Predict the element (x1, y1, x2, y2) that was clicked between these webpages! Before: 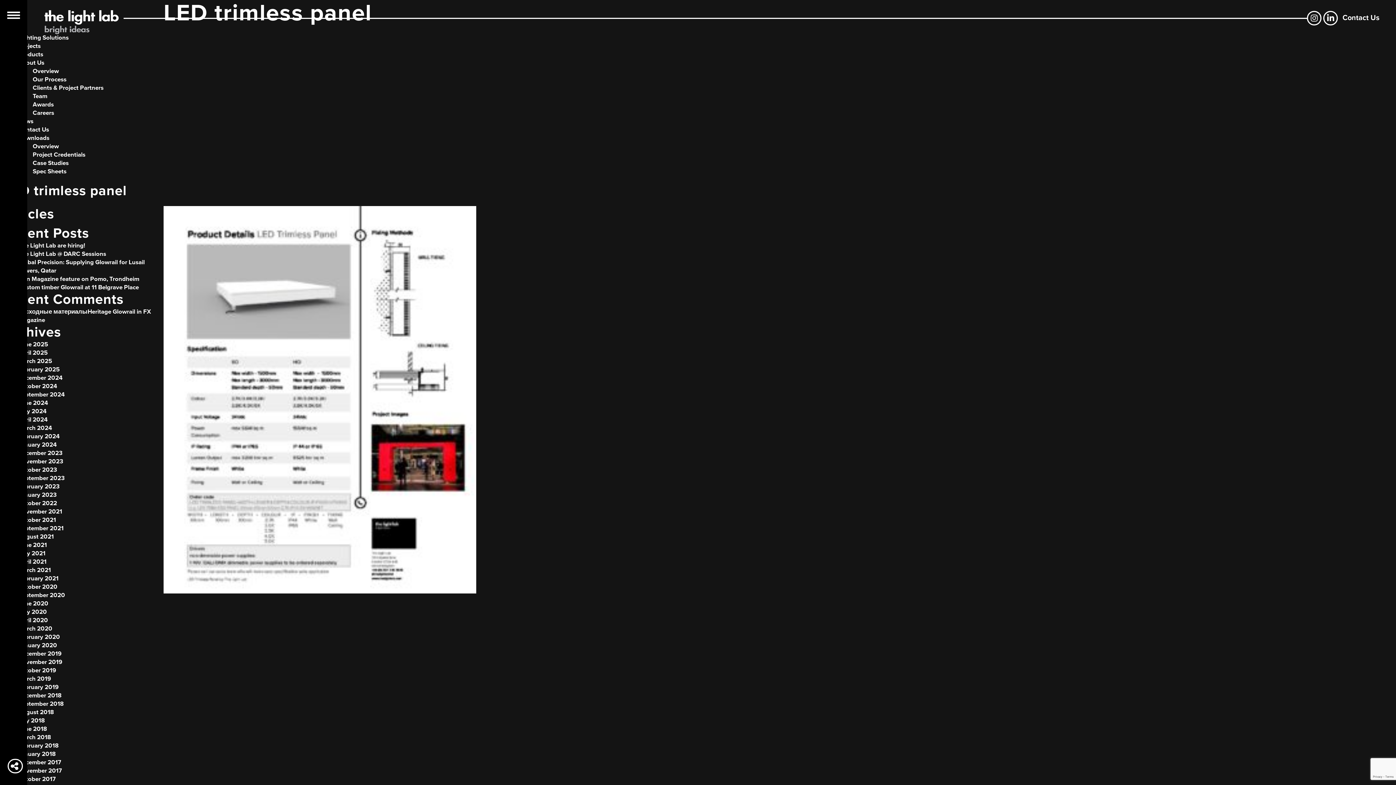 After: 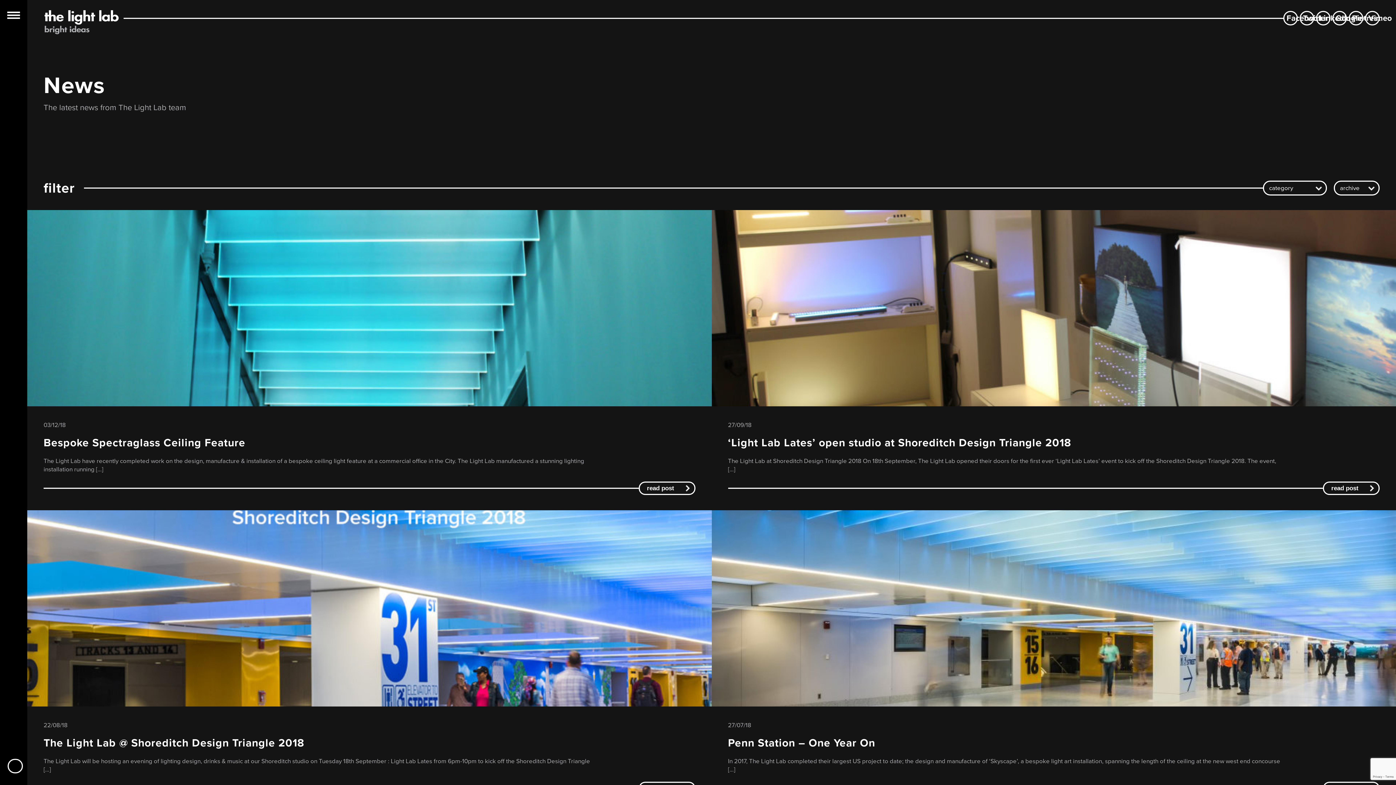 Action: label: August 2018 bbox: (18, 708, 53, 716)